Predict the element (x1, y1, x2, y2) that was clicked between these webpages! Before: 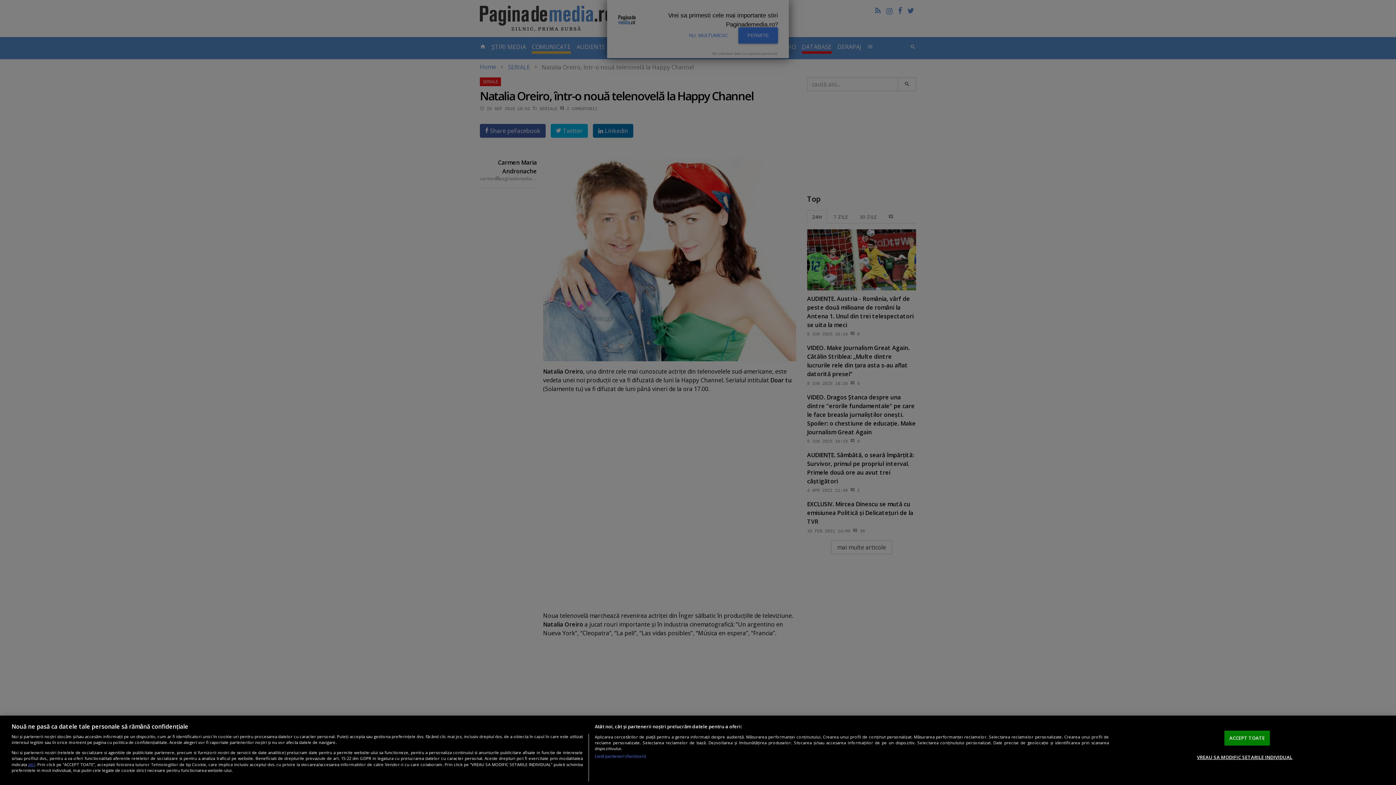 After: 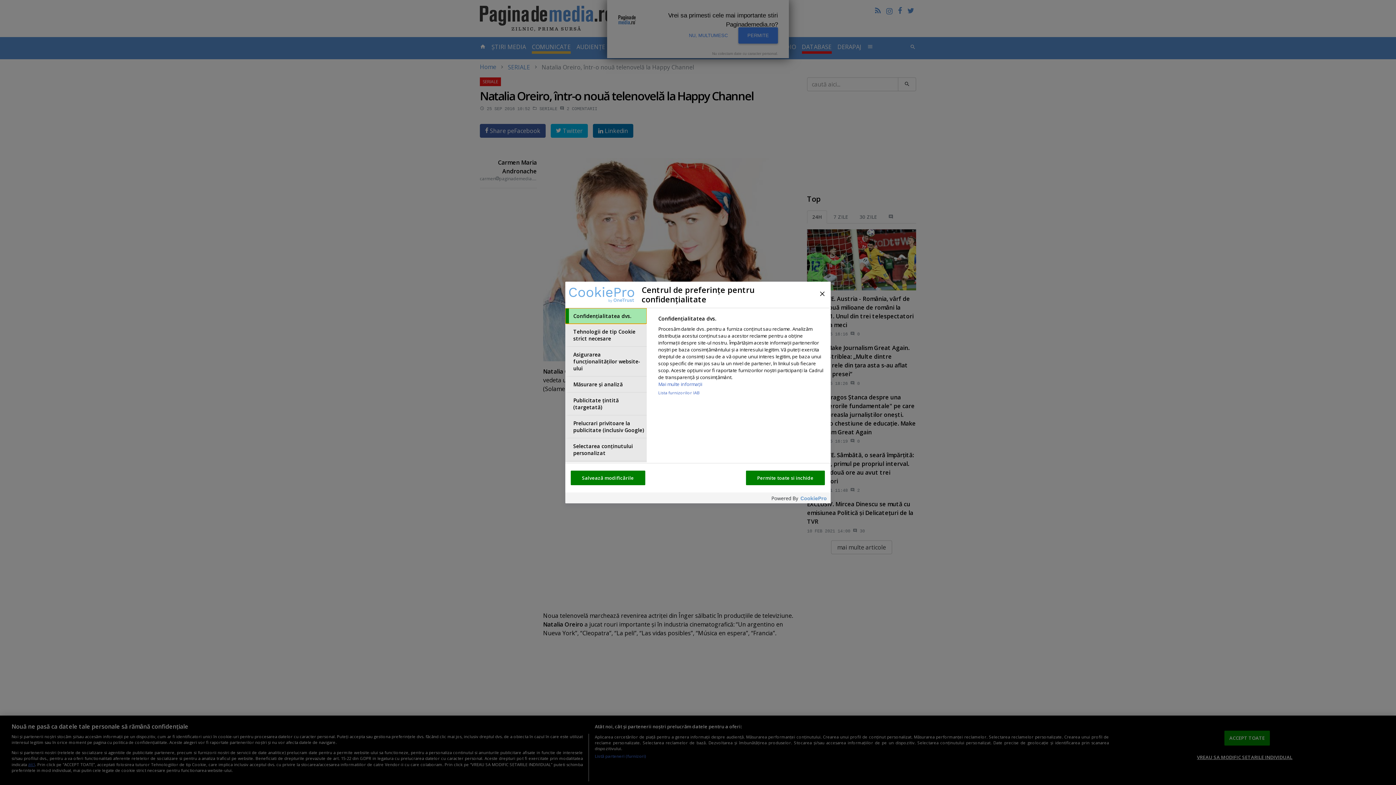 Action: label: VREAU SA MODIFIC SETARILE INDIVIDUAL bbox: (1197, 750, 1292, 764)